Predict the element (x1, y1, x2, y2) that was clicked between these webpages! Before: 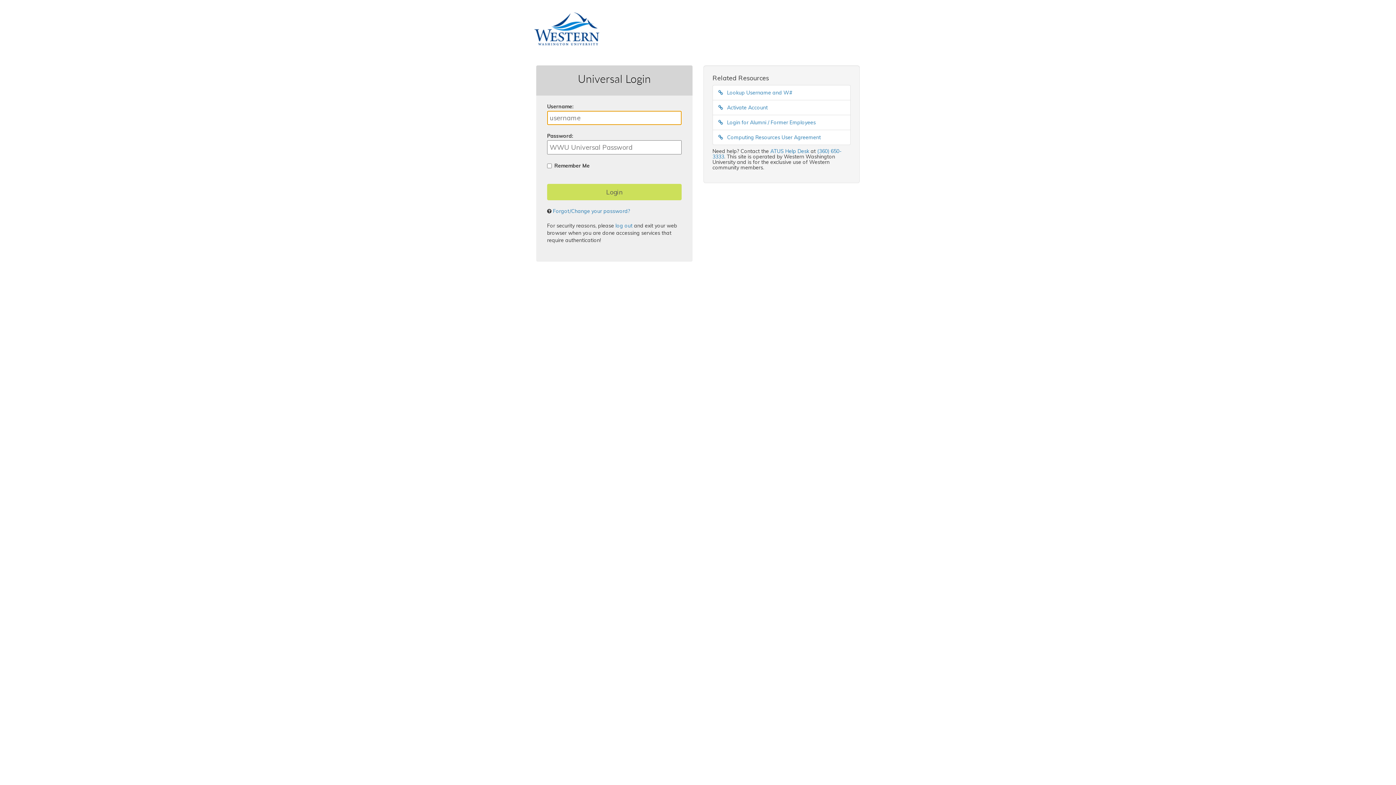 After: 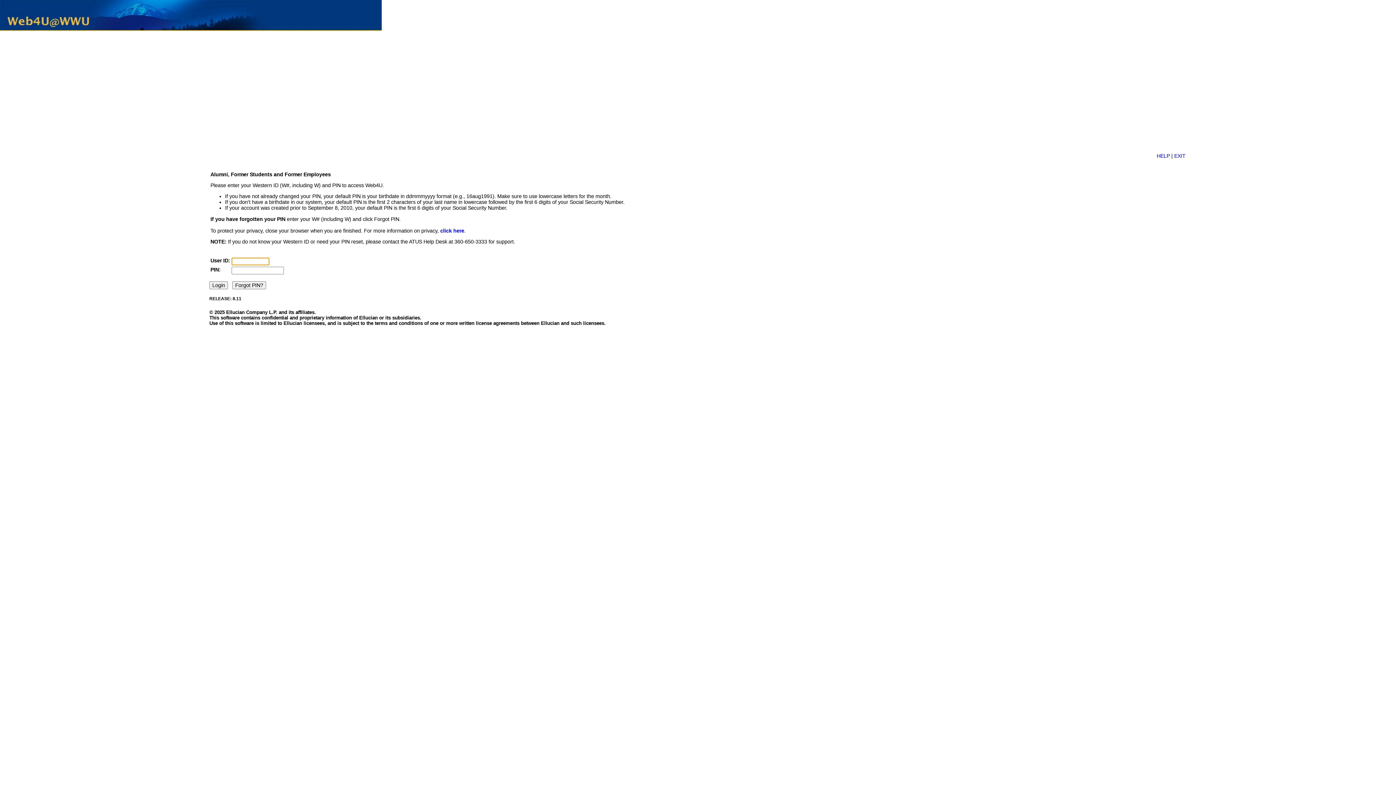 Action: bbox: (718, 119, 816, 125) label:  Login for Alumni / Former Employees